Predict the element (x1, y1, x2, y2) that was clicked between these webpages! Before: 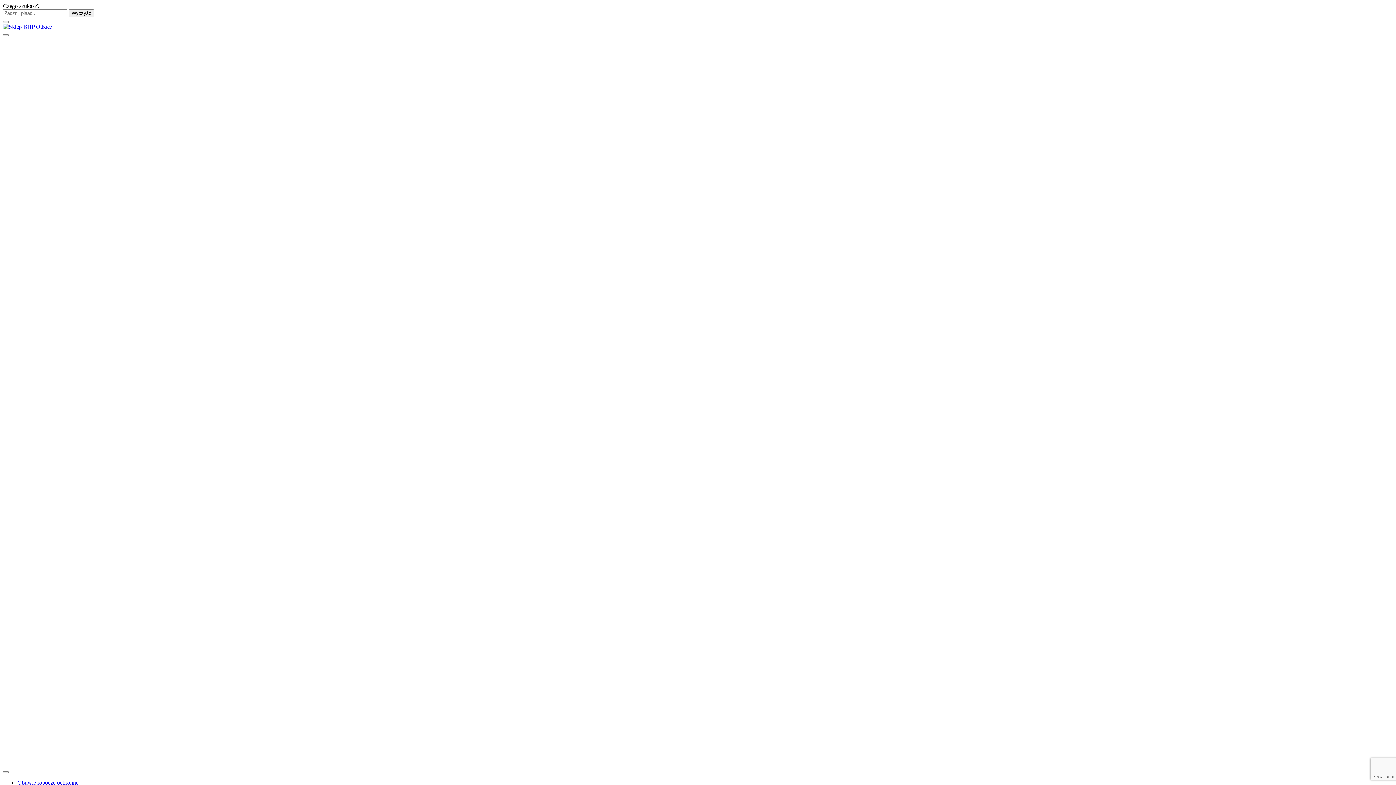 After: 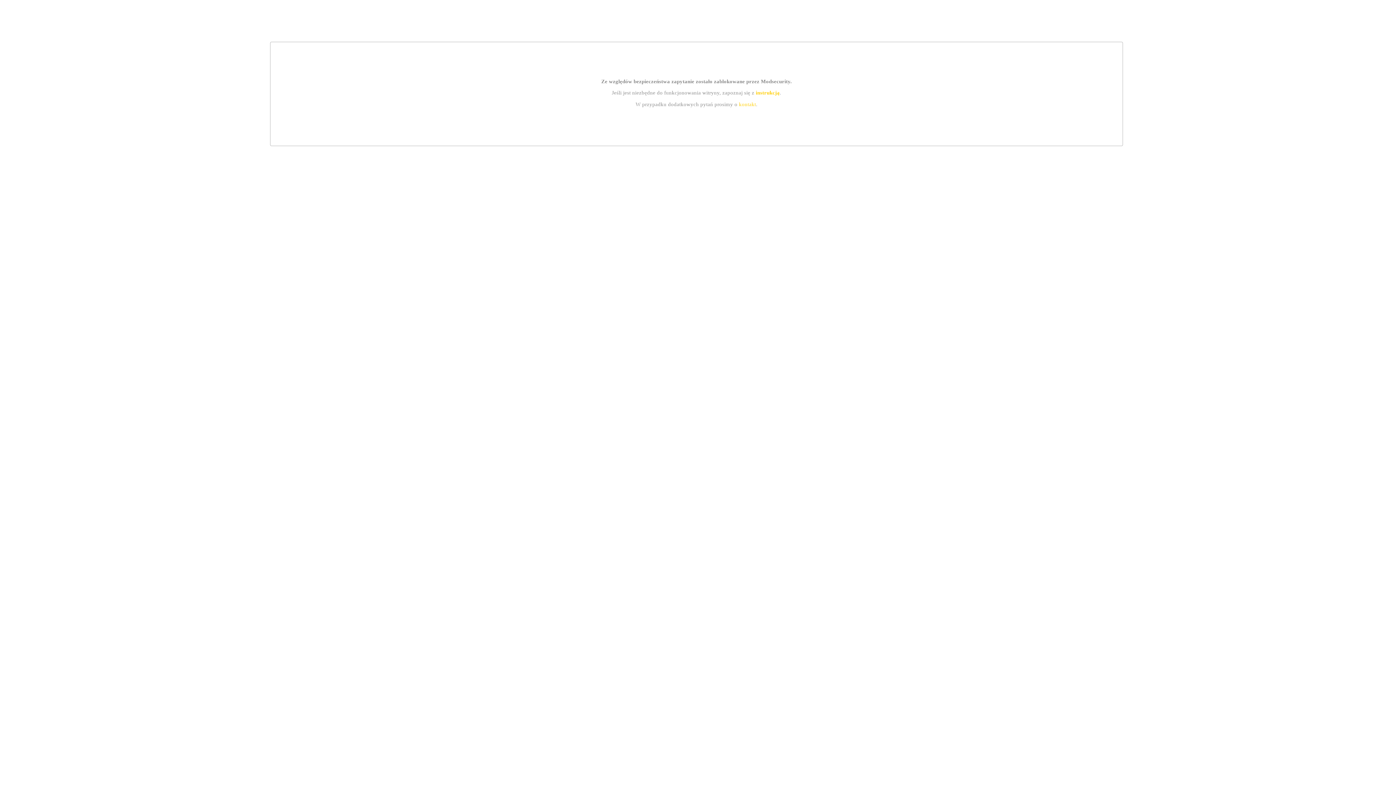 Action: label: Obuwie robocze ochronne bbox: (17, 780, 78, 786)